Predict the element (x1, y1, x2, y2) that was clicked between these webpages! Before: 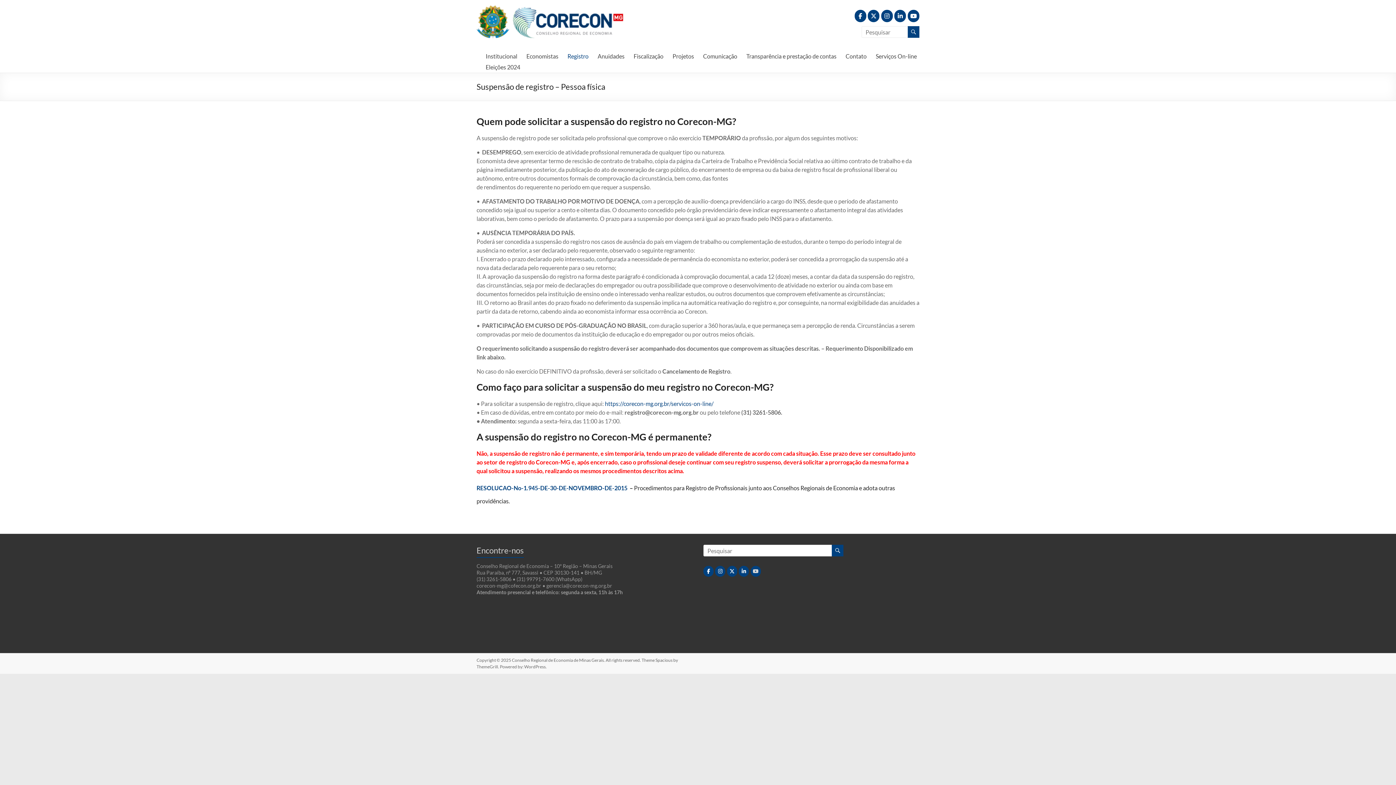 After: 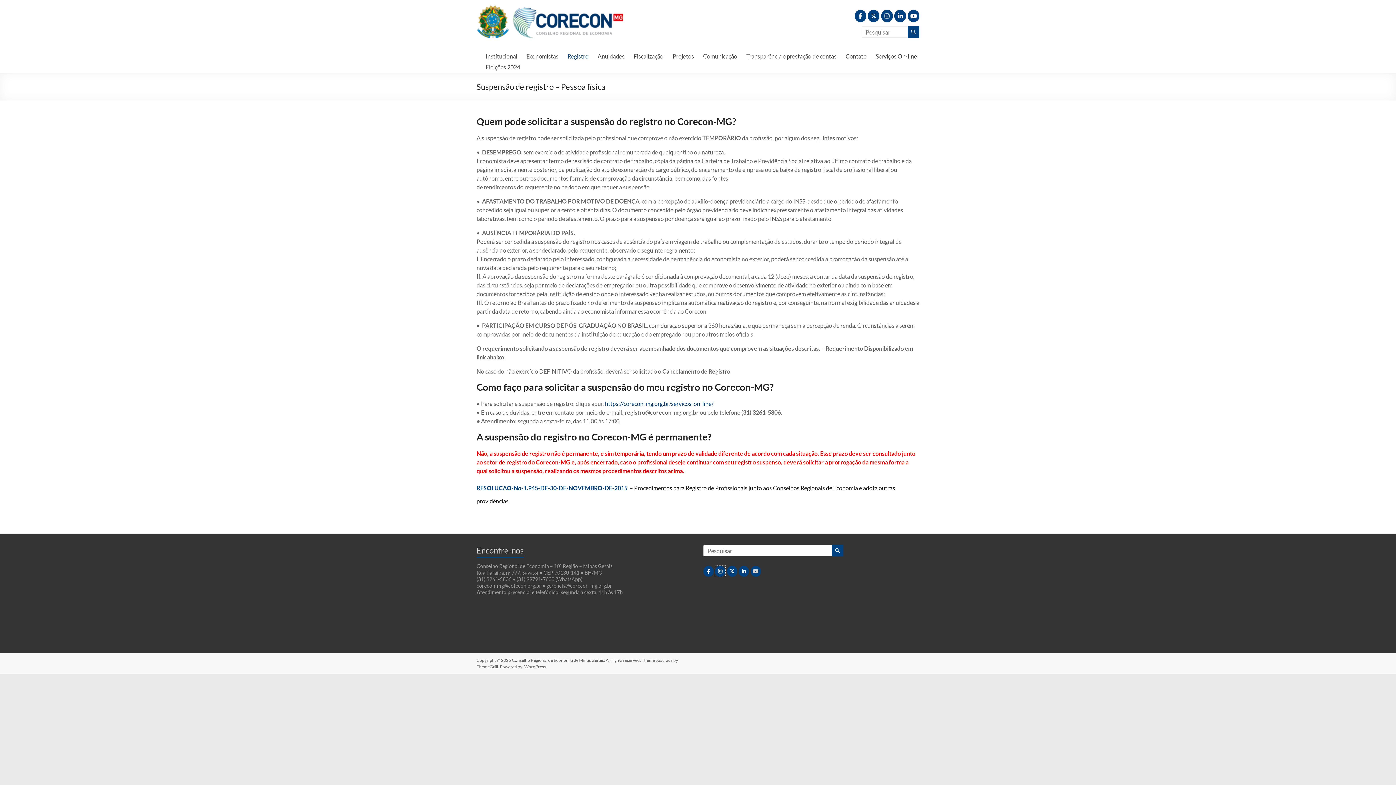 Action: label: Conselho Regional de Economia de Minas Gerais em Instagram bbox: (715, 566, 725, 577)